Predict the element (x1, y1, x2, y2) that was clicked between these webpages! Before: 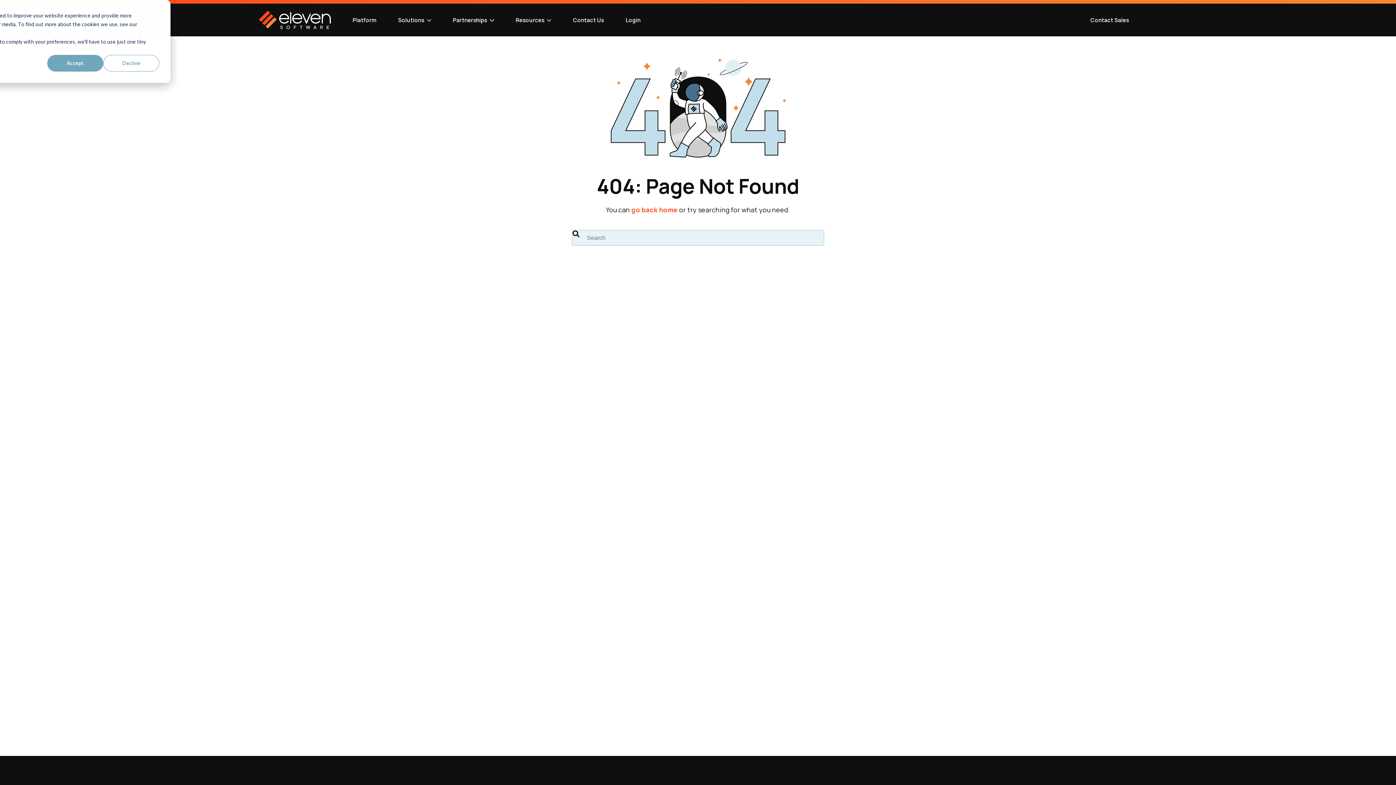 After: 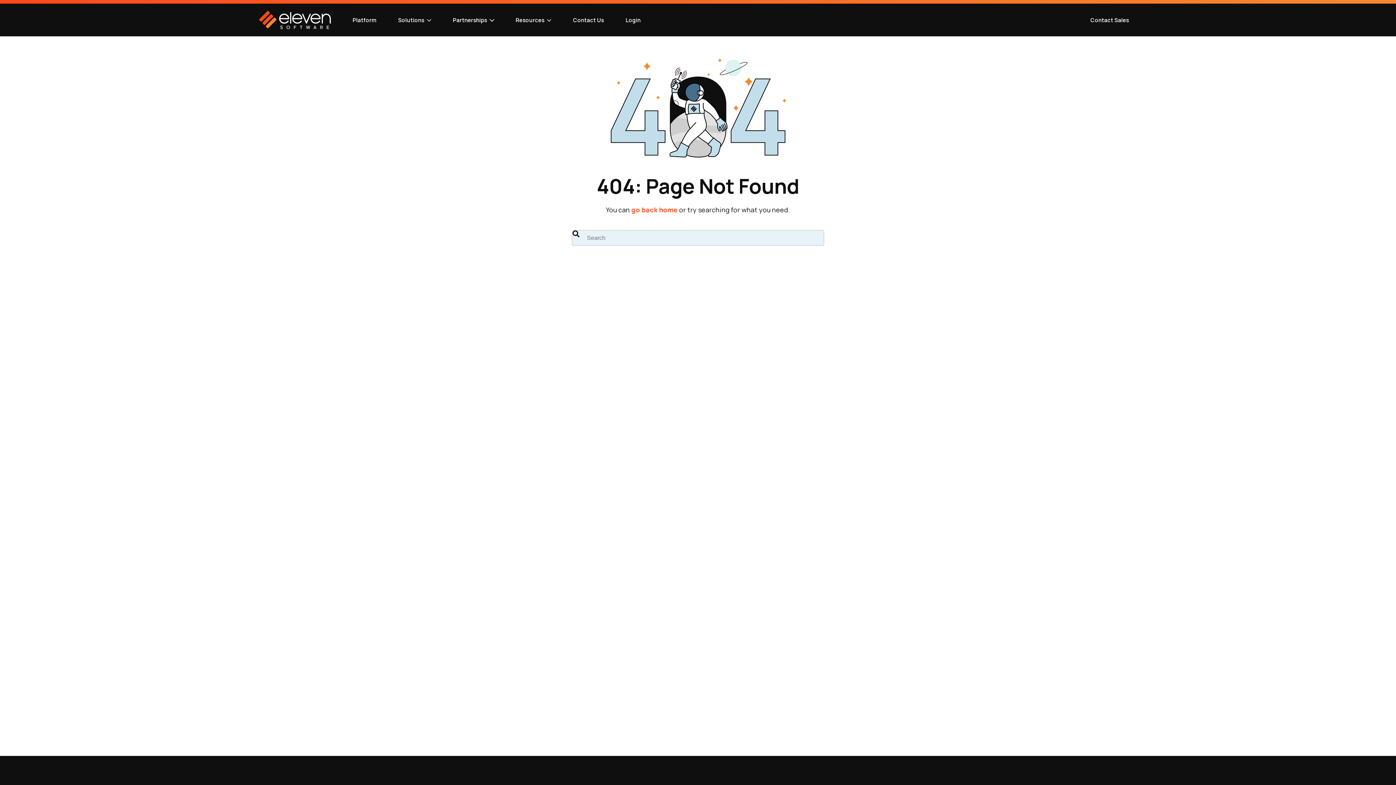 Action: bbox: (47, 54, 103, 71) label: Accept